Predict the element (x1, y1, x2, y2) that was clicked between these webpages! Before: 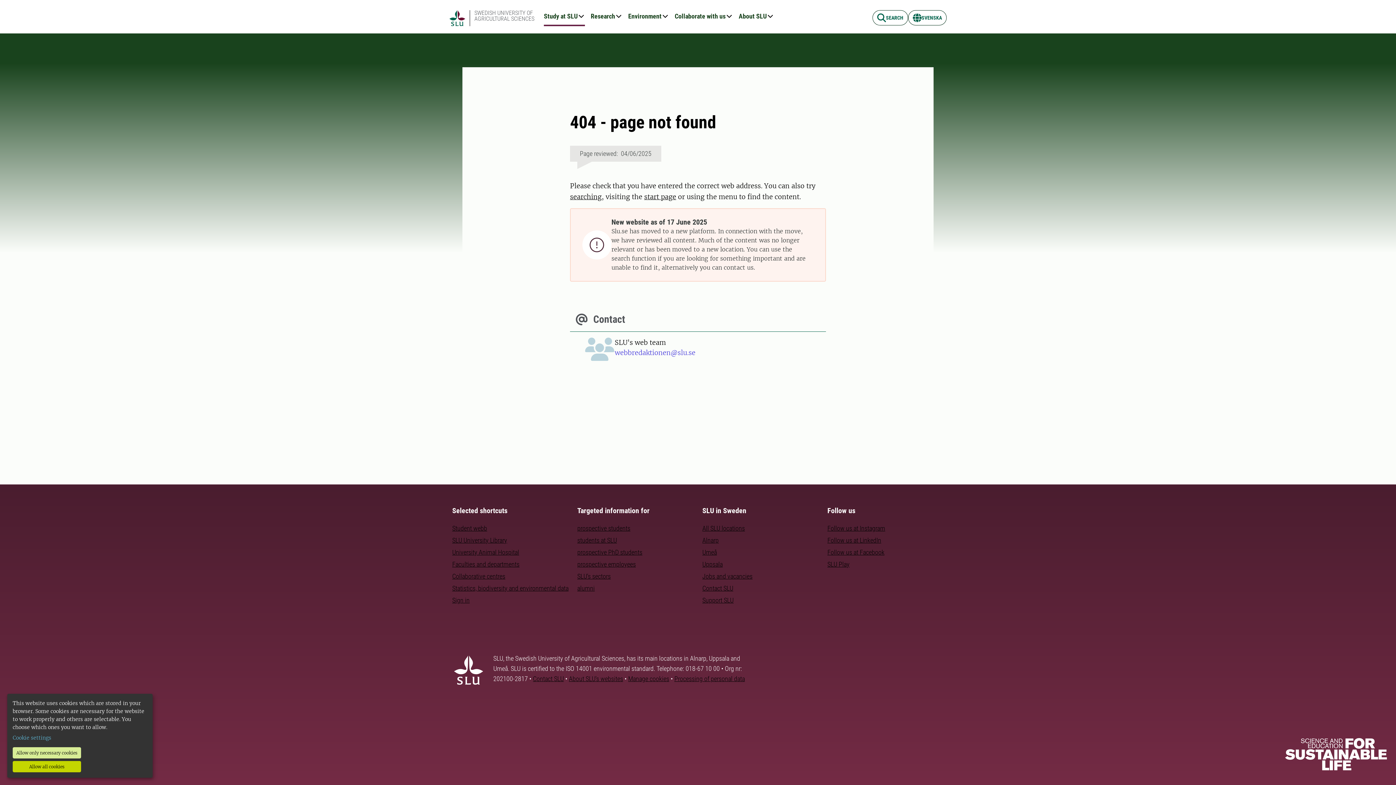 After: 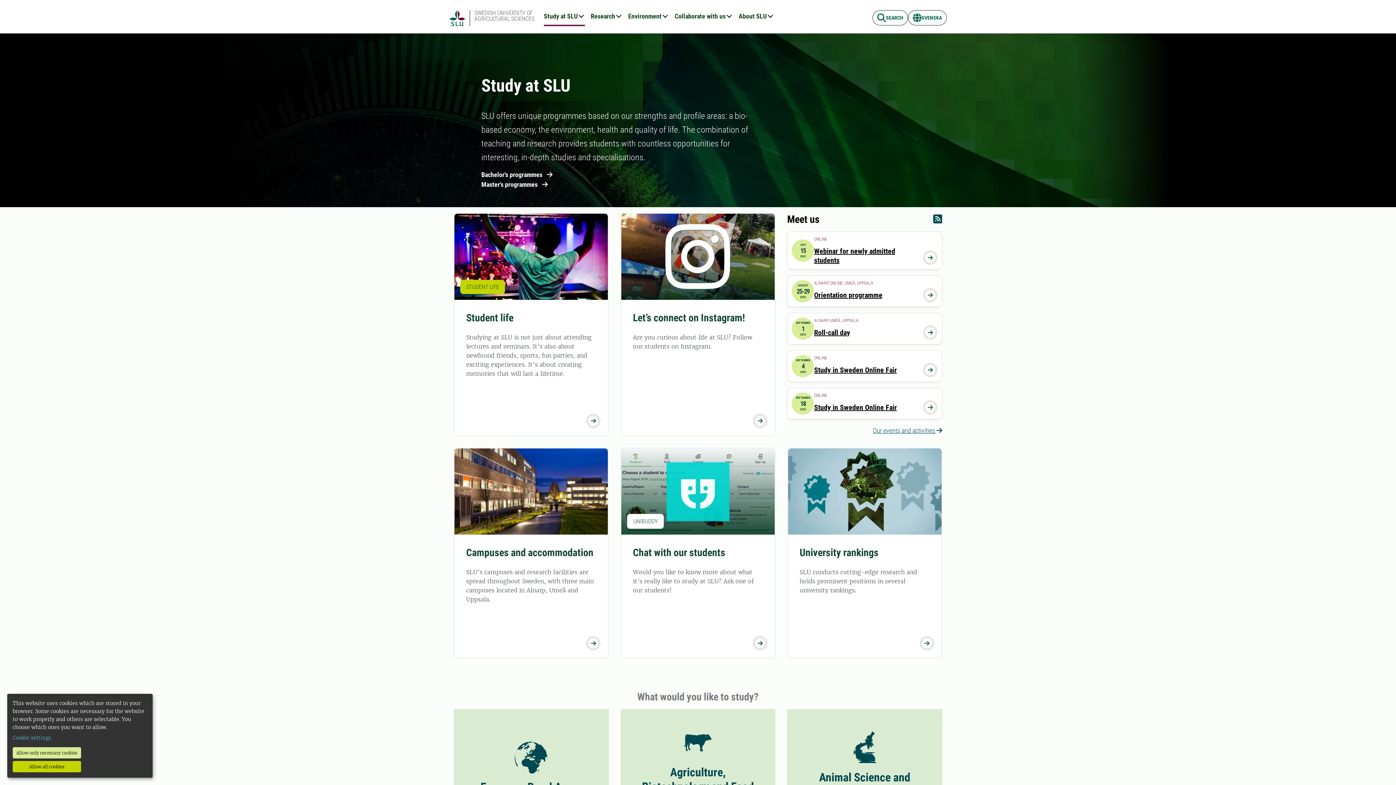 Action: bbox: (577, 524, 630, 532) label: prospective students